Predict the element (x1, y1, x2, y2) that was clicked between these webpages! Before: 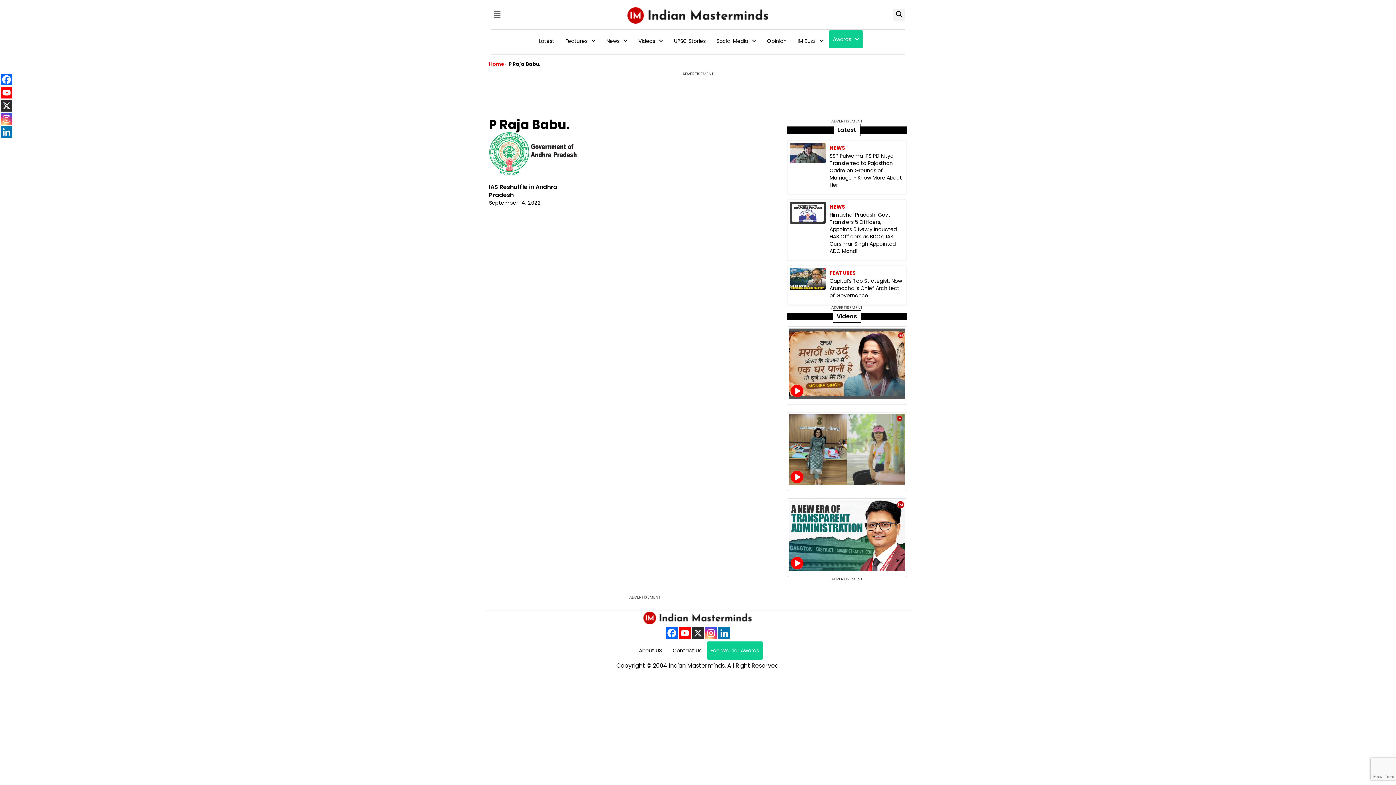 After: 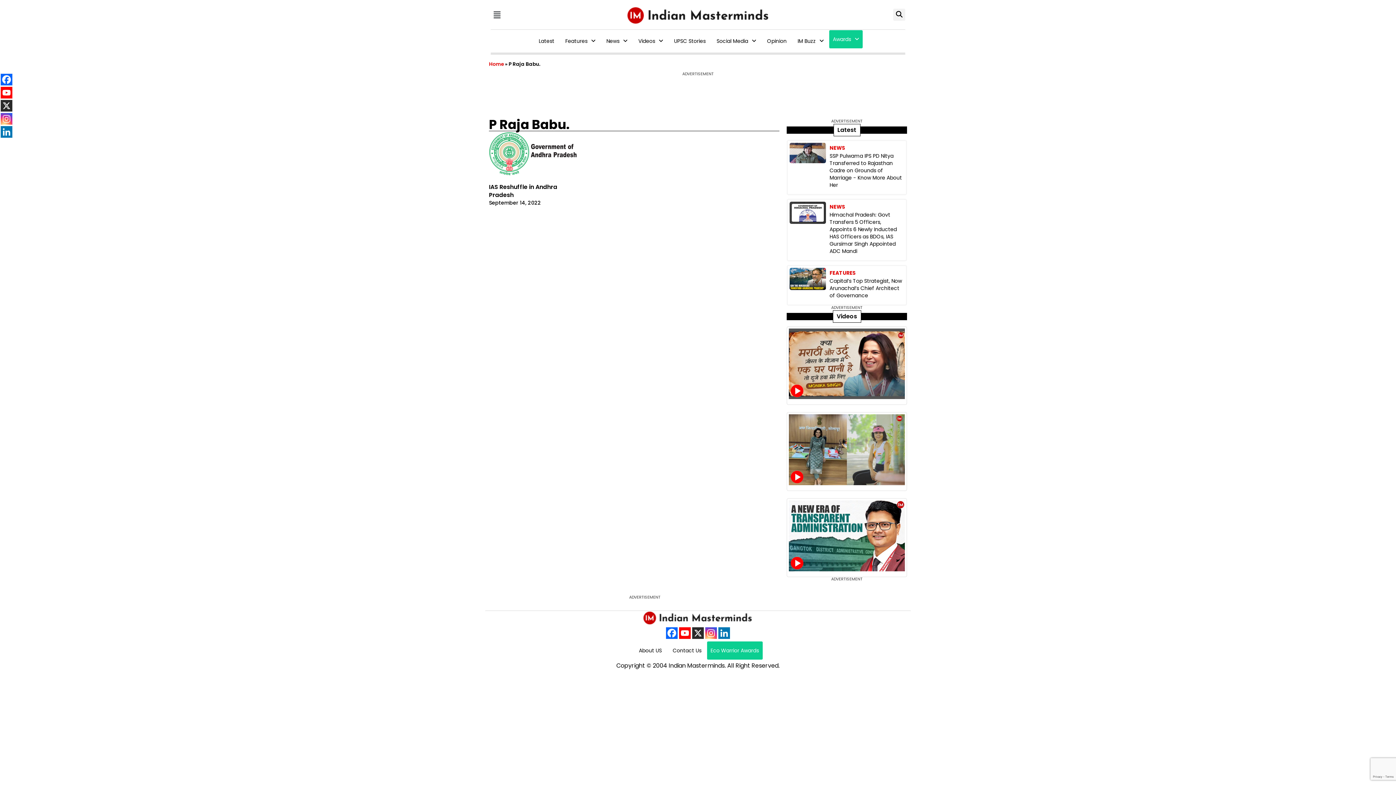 Action: bbox: (705, 627, 717, 639) label: Instagram